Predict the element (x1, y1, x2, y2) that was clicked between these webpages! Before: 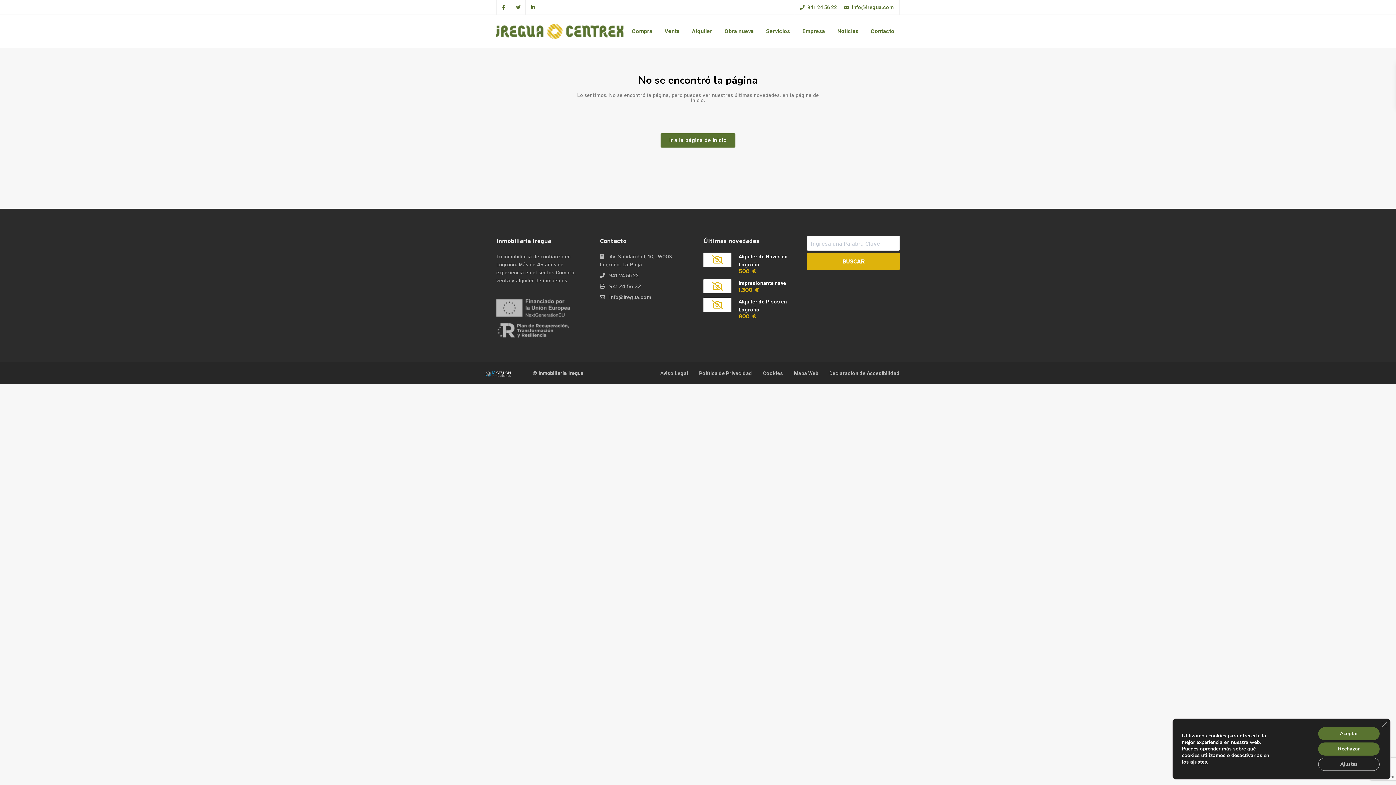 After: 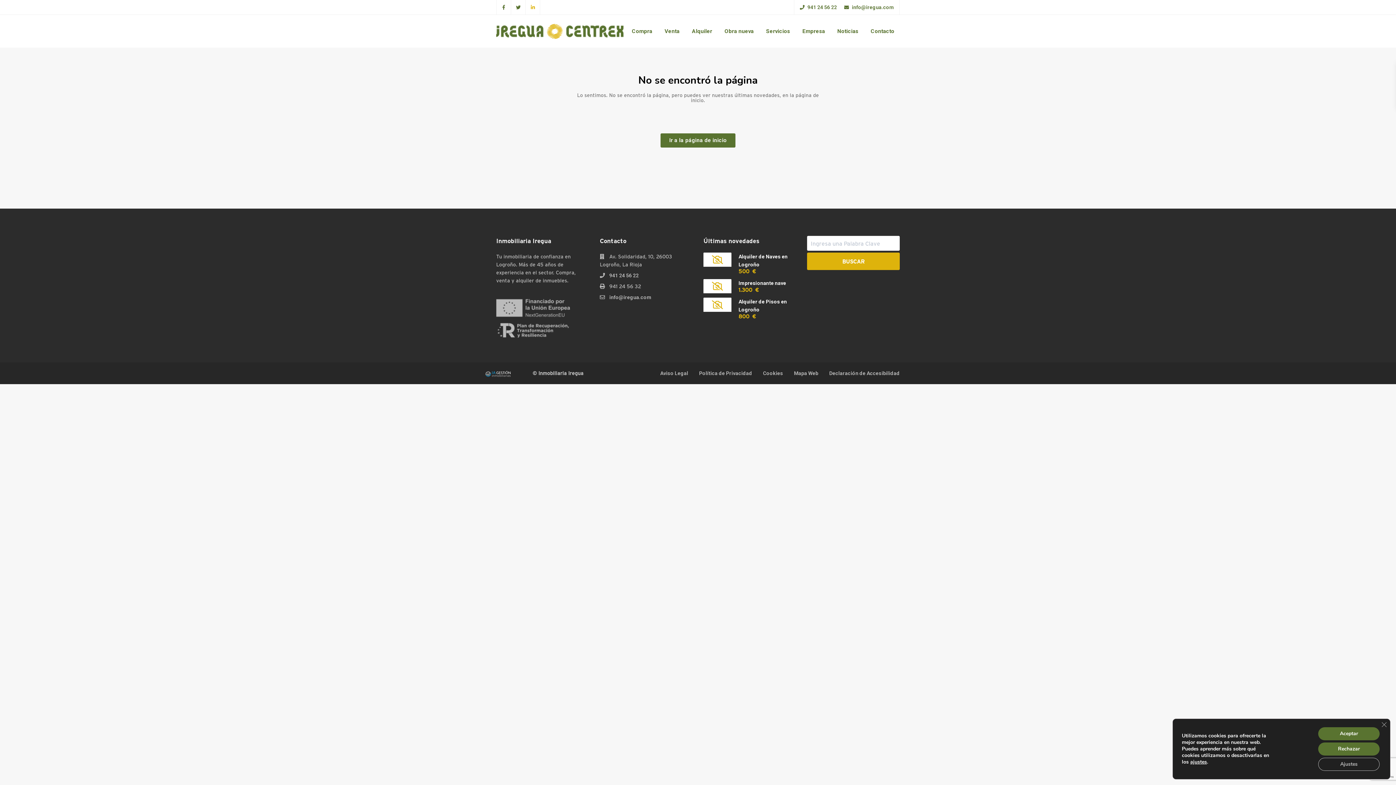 Action: bbox: (525, 0, 540, 14)